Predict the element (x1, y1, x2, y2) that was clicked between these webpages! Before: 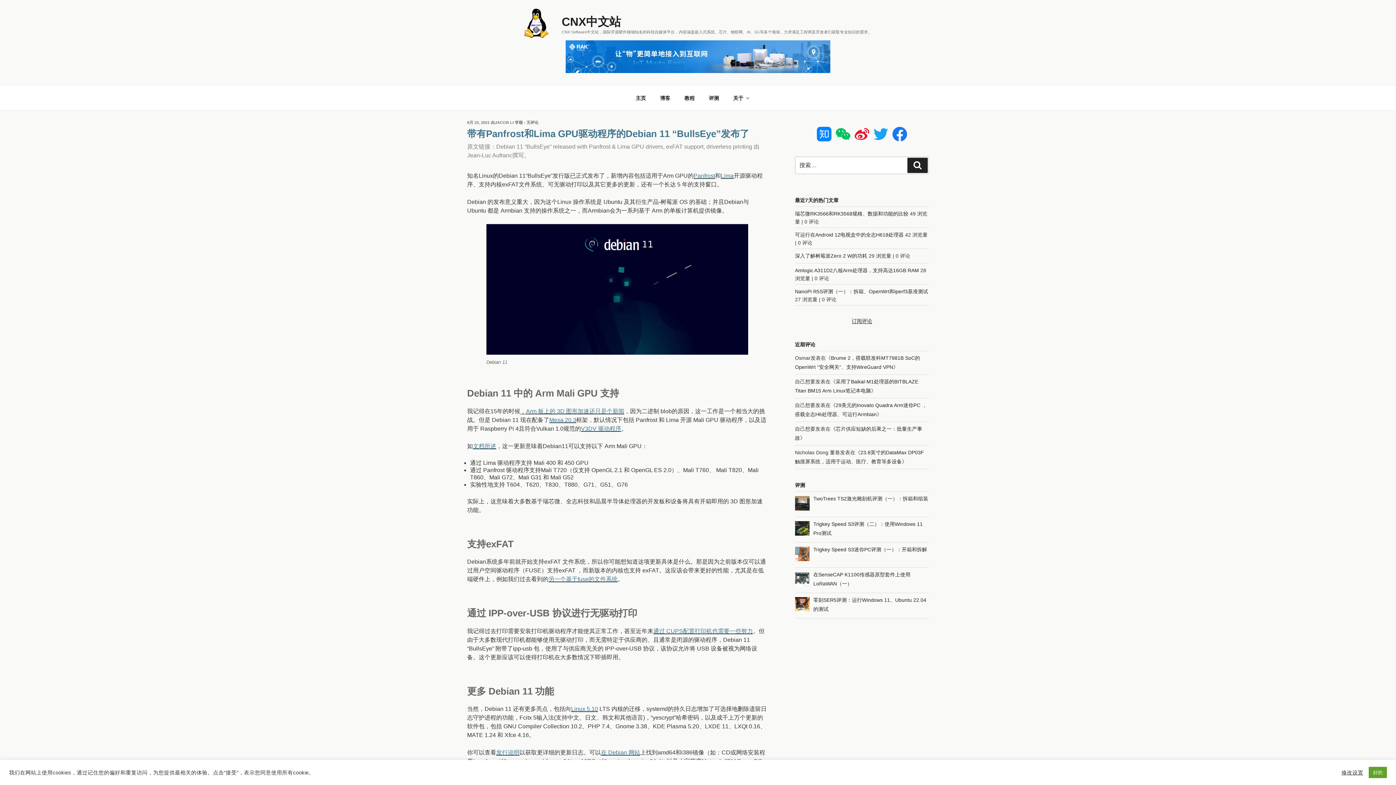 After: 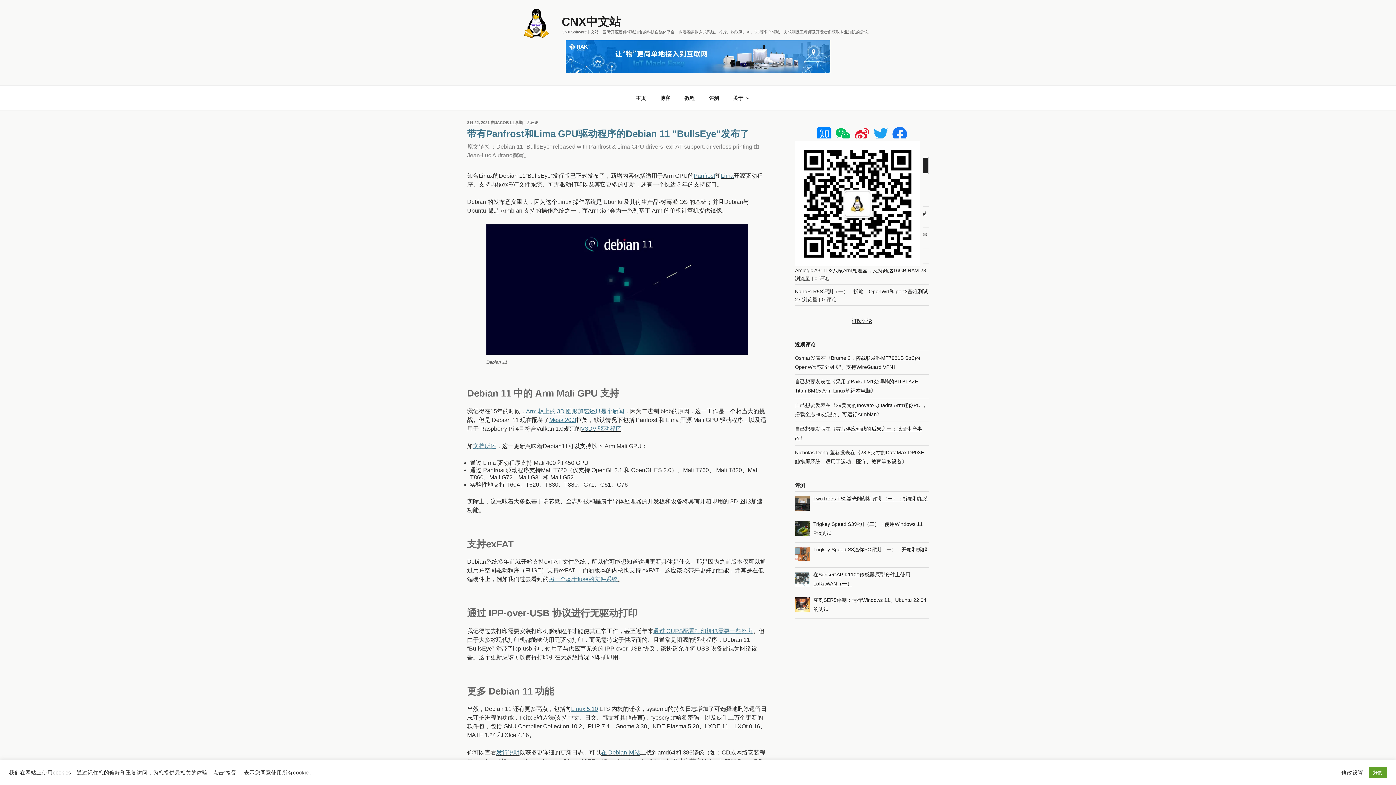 Action: bbox: (835, 130, 850, 136)